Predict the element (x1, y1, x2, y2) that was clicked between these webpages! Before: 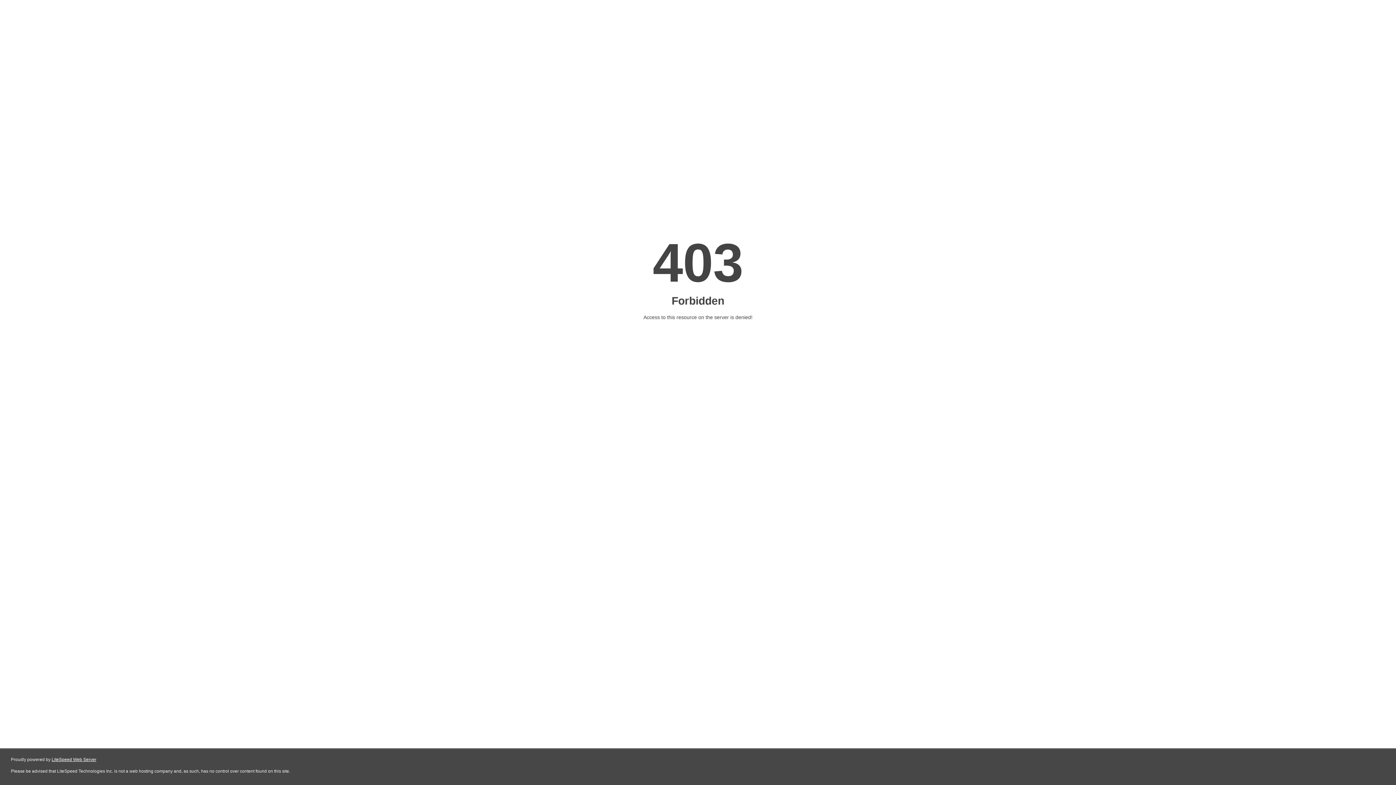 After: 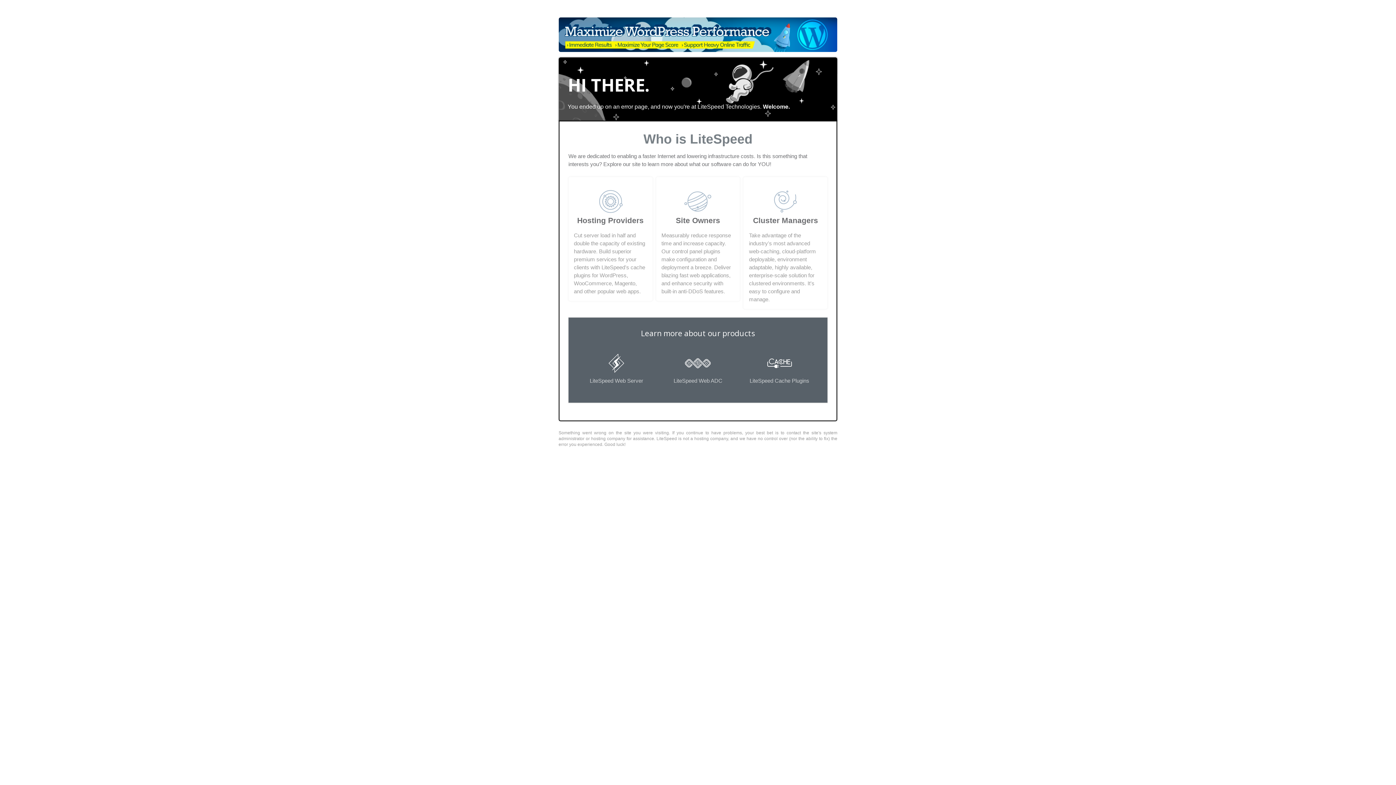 Action: label: LiteSpeed Web Server bbox: (51, 757, 96, 762)